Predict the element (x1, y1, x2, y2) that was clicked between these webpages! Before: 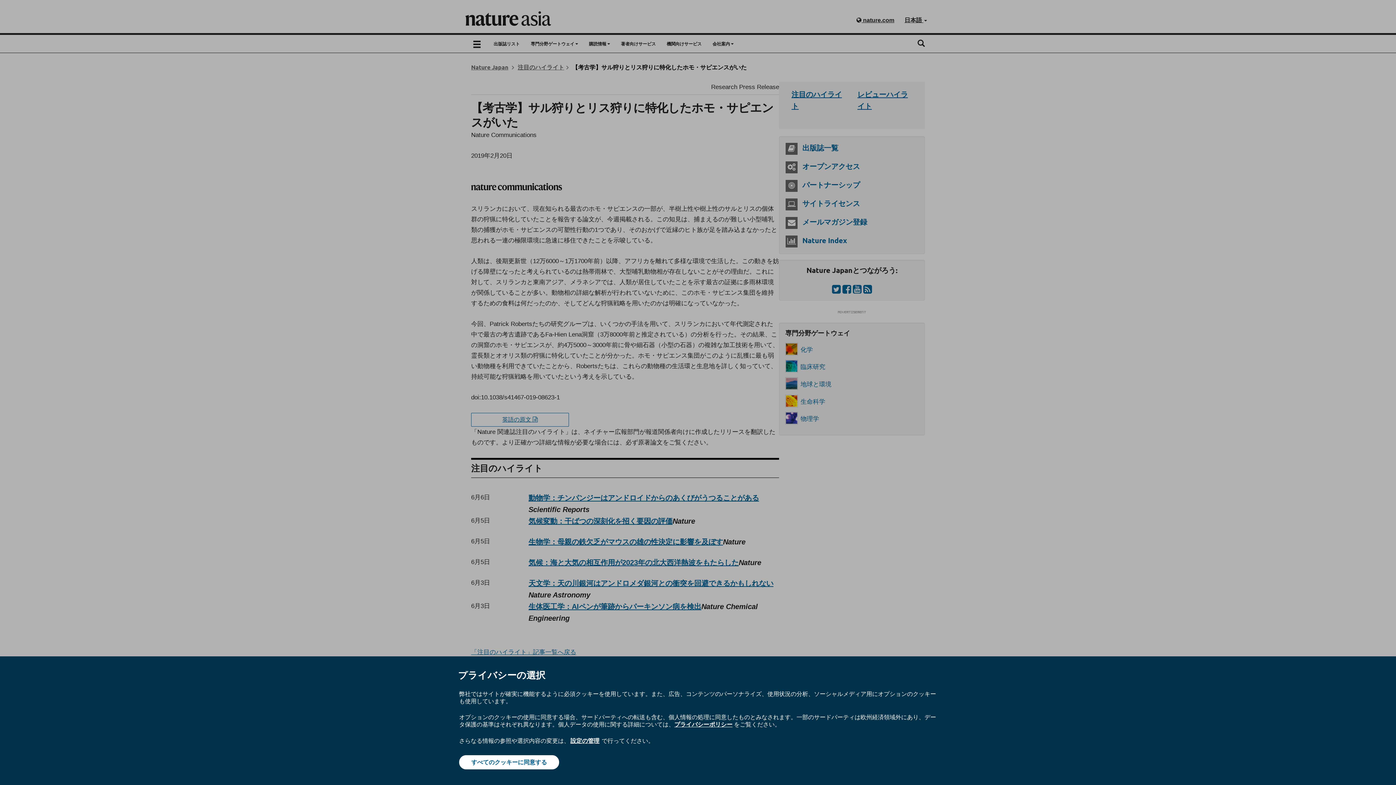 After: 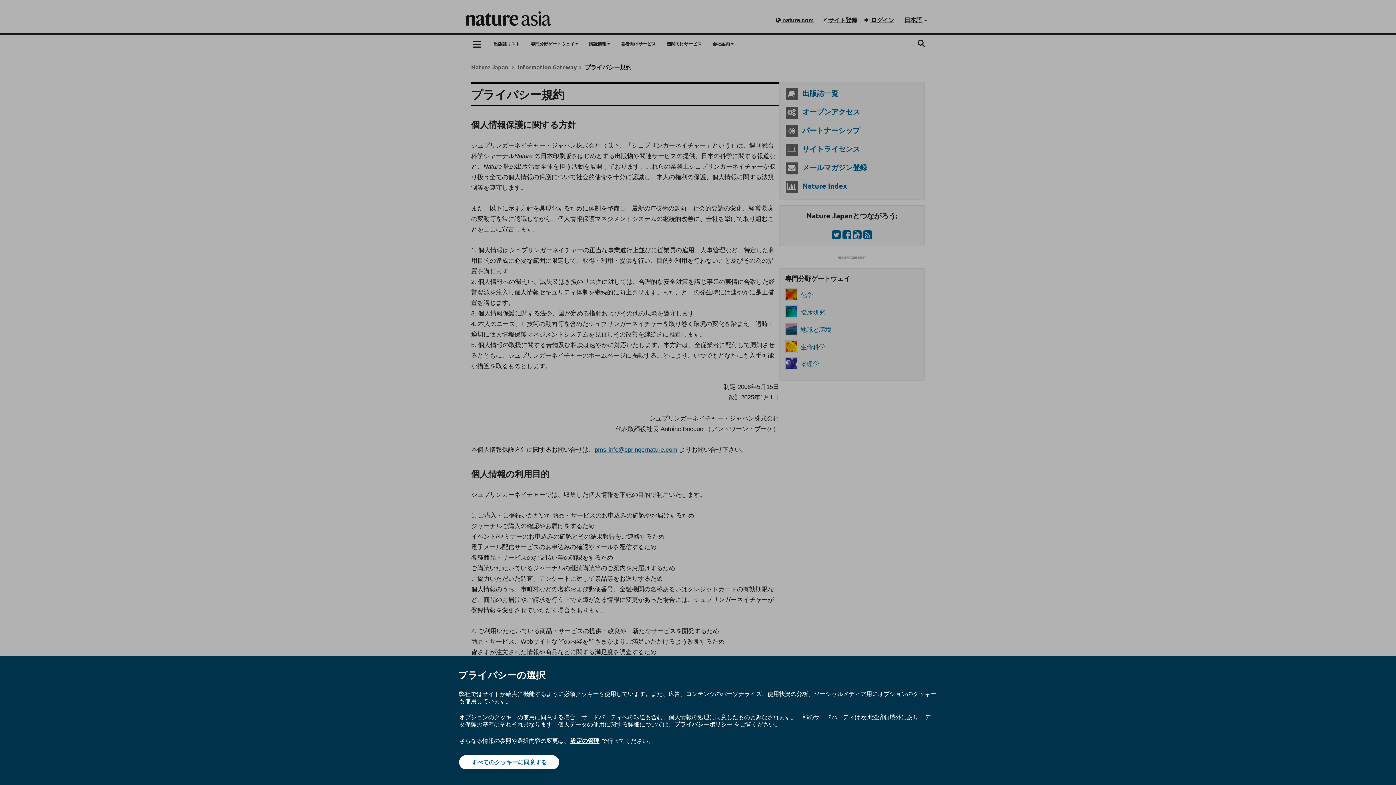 Action: bbox: (674, 720, 732, 728) label: プライバシーポリシー